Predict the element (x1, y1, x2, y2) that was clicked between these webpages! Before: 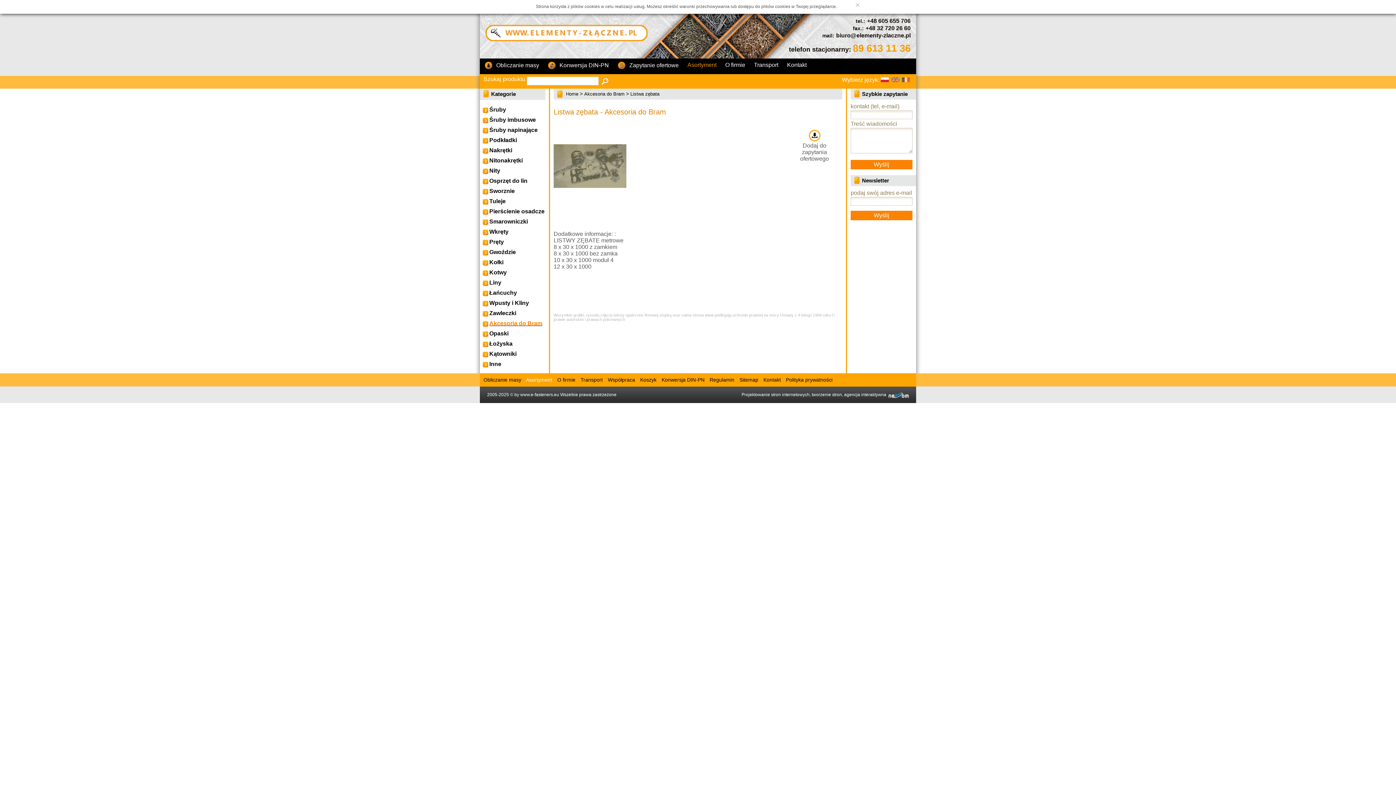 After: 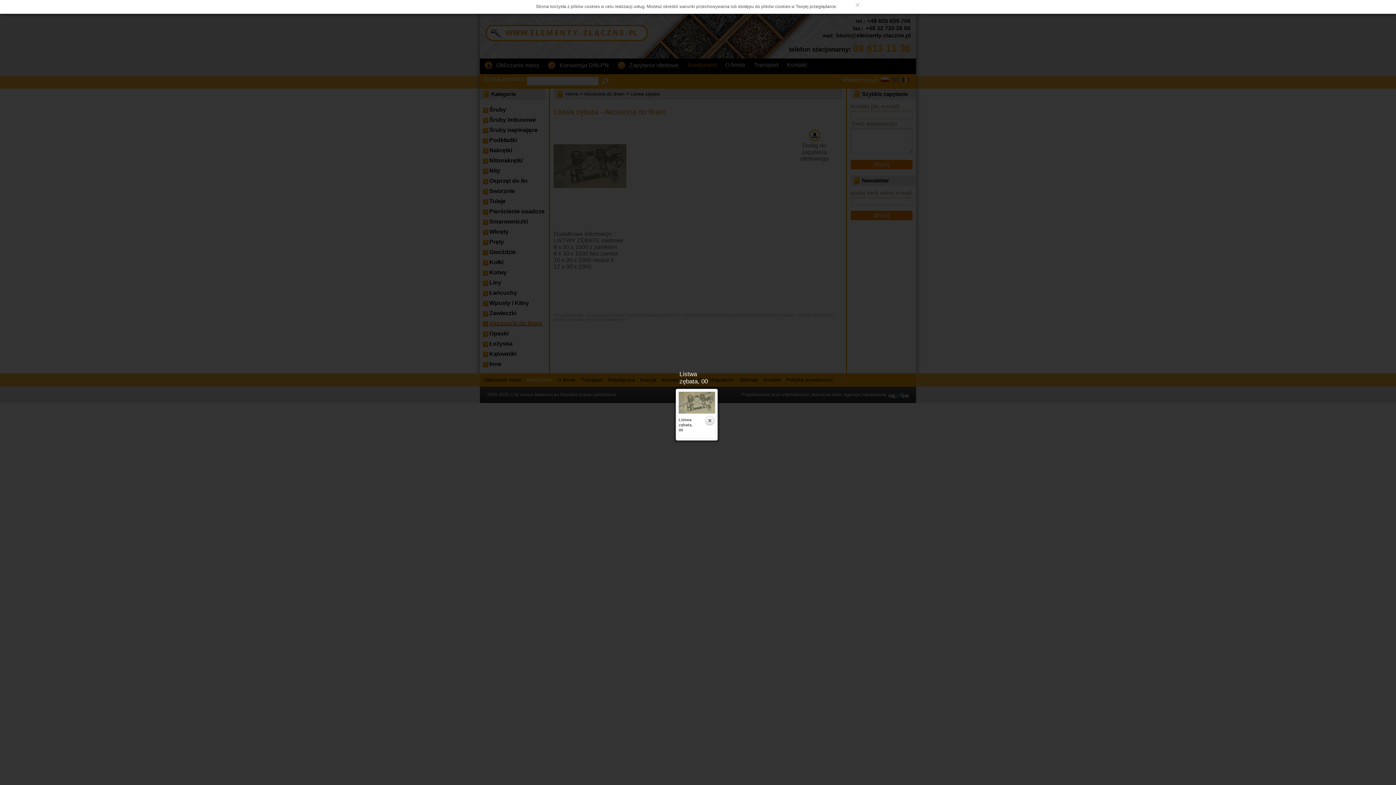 Action: bbox: (553, 162, 626, 168)